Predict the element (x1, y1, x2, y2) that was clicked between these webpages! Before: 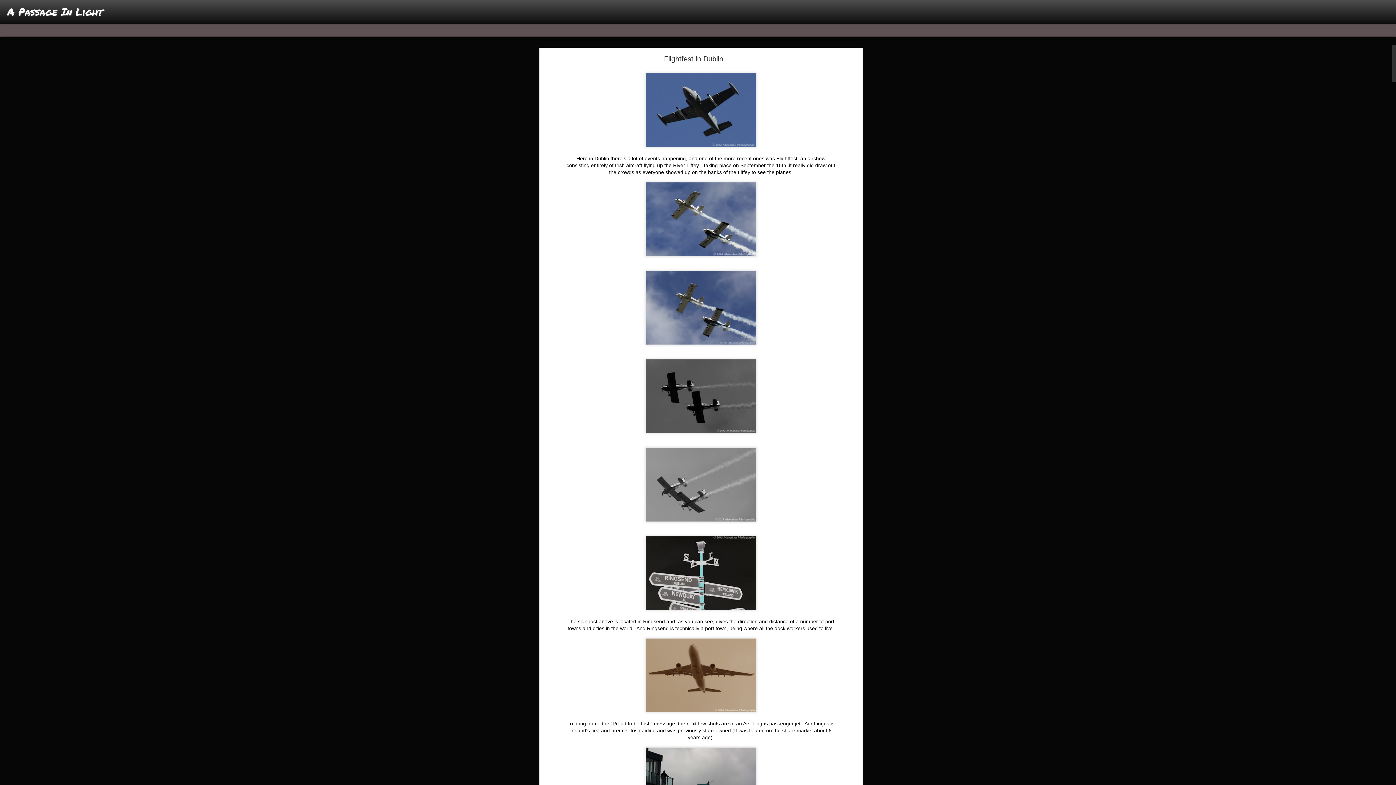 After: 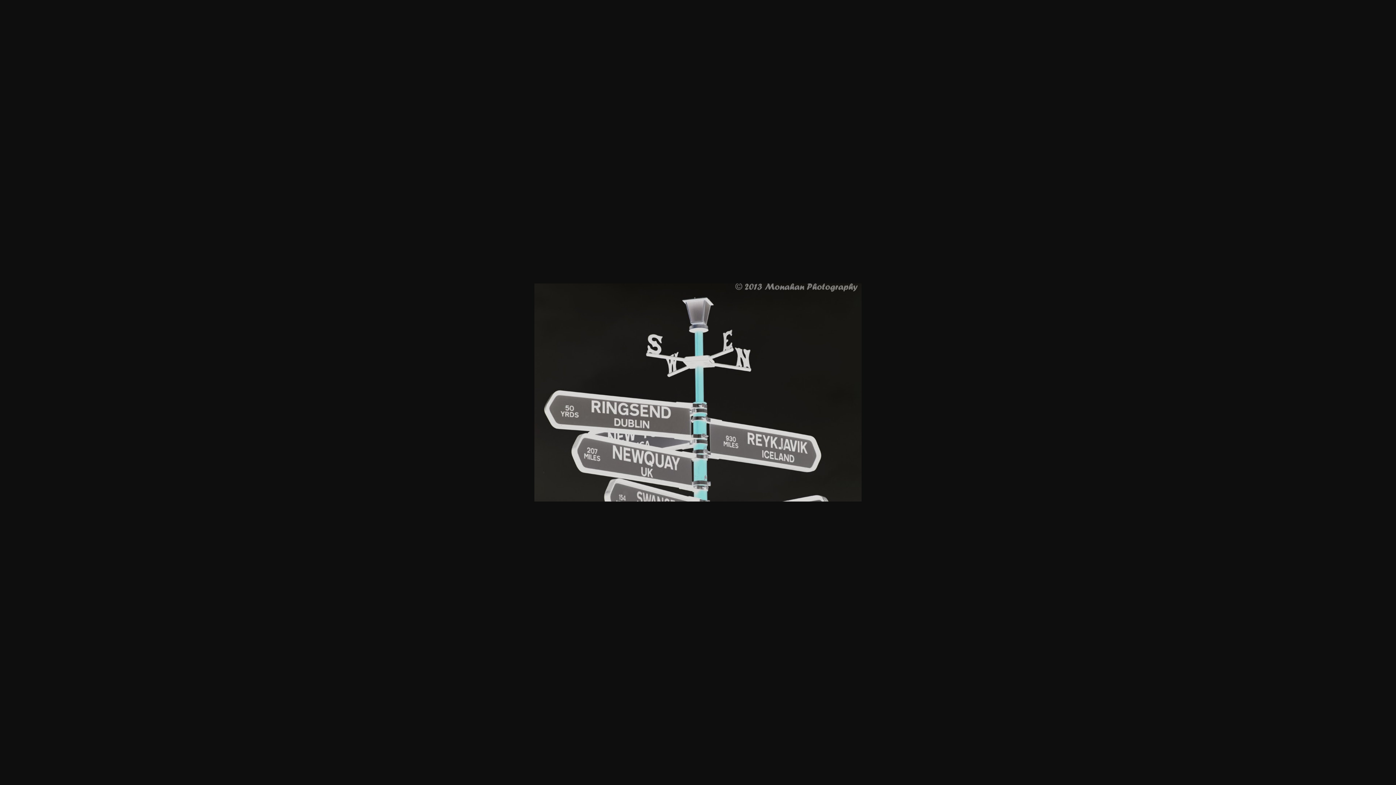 Action: bbox: (642, 612, 759, 617)